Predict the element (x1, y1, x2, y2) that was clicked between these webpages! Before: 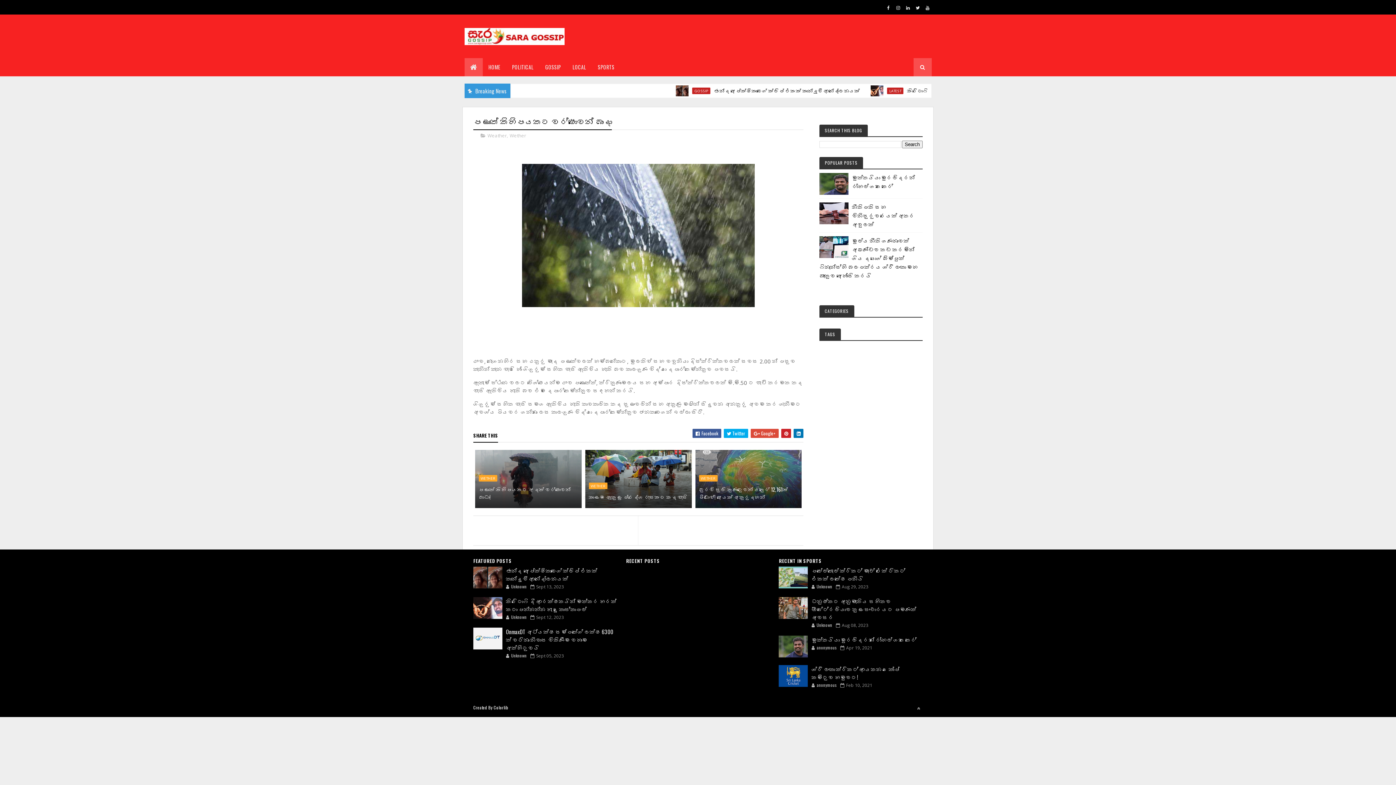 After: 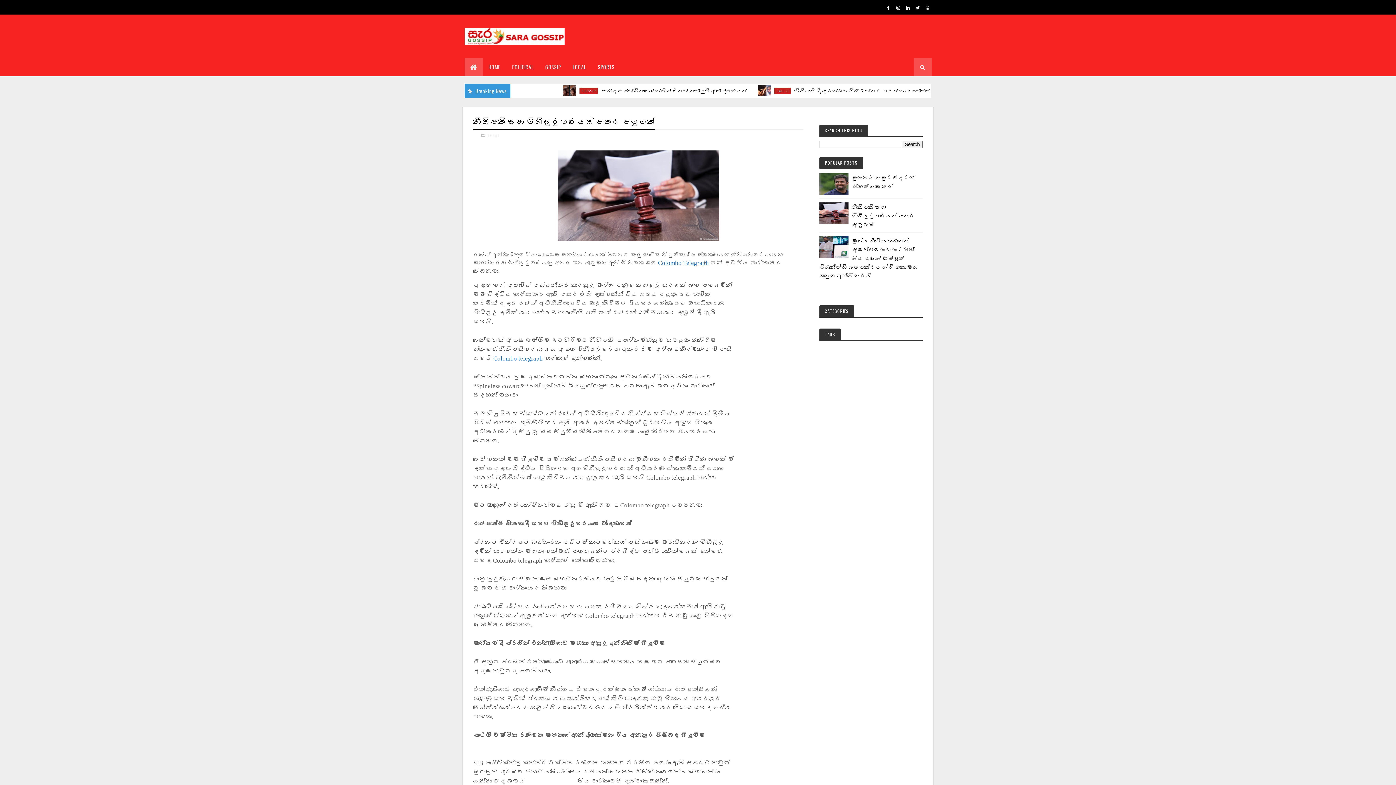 Action: bbox: (852, 202, 915, 228) label: නීතිපති සහ විනිසුරුවරයෙක් අතර අවුලක්